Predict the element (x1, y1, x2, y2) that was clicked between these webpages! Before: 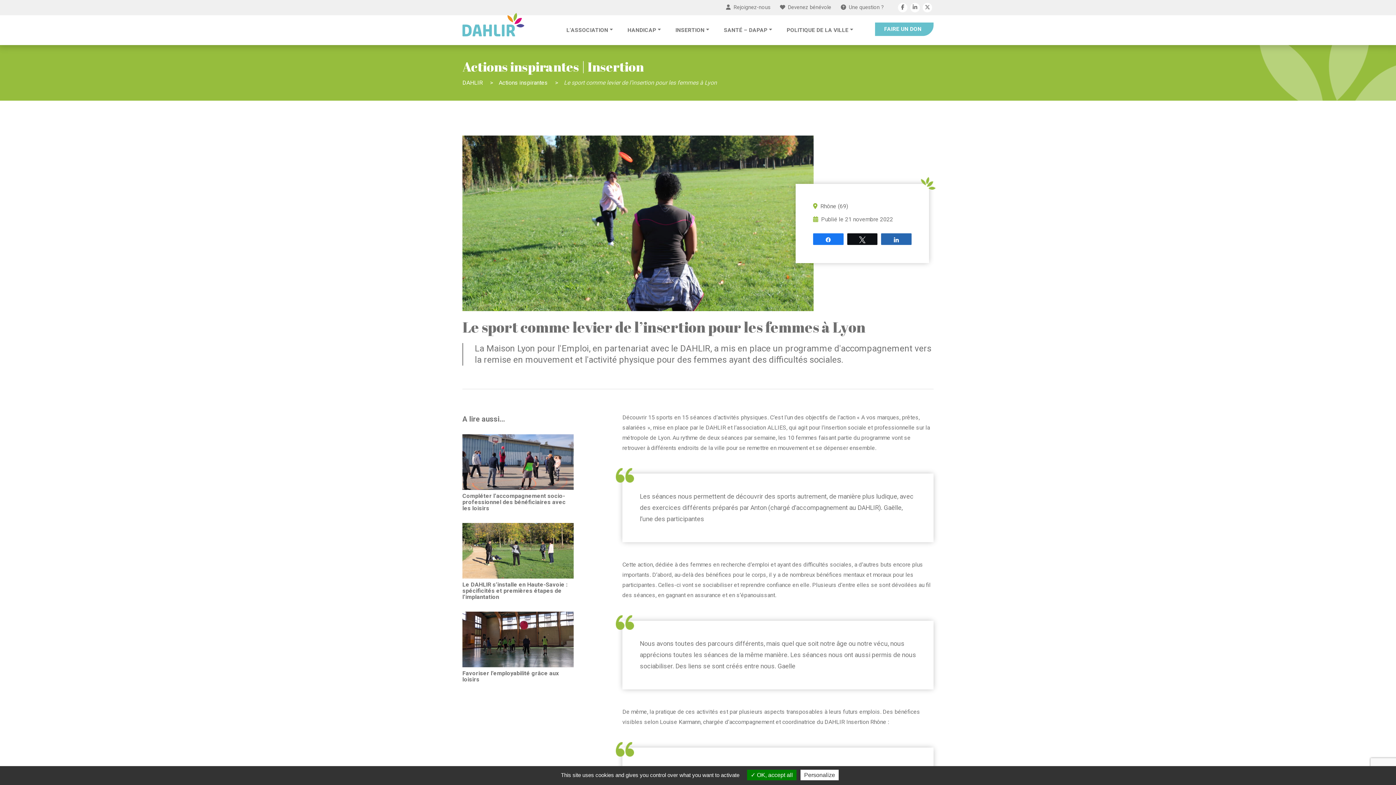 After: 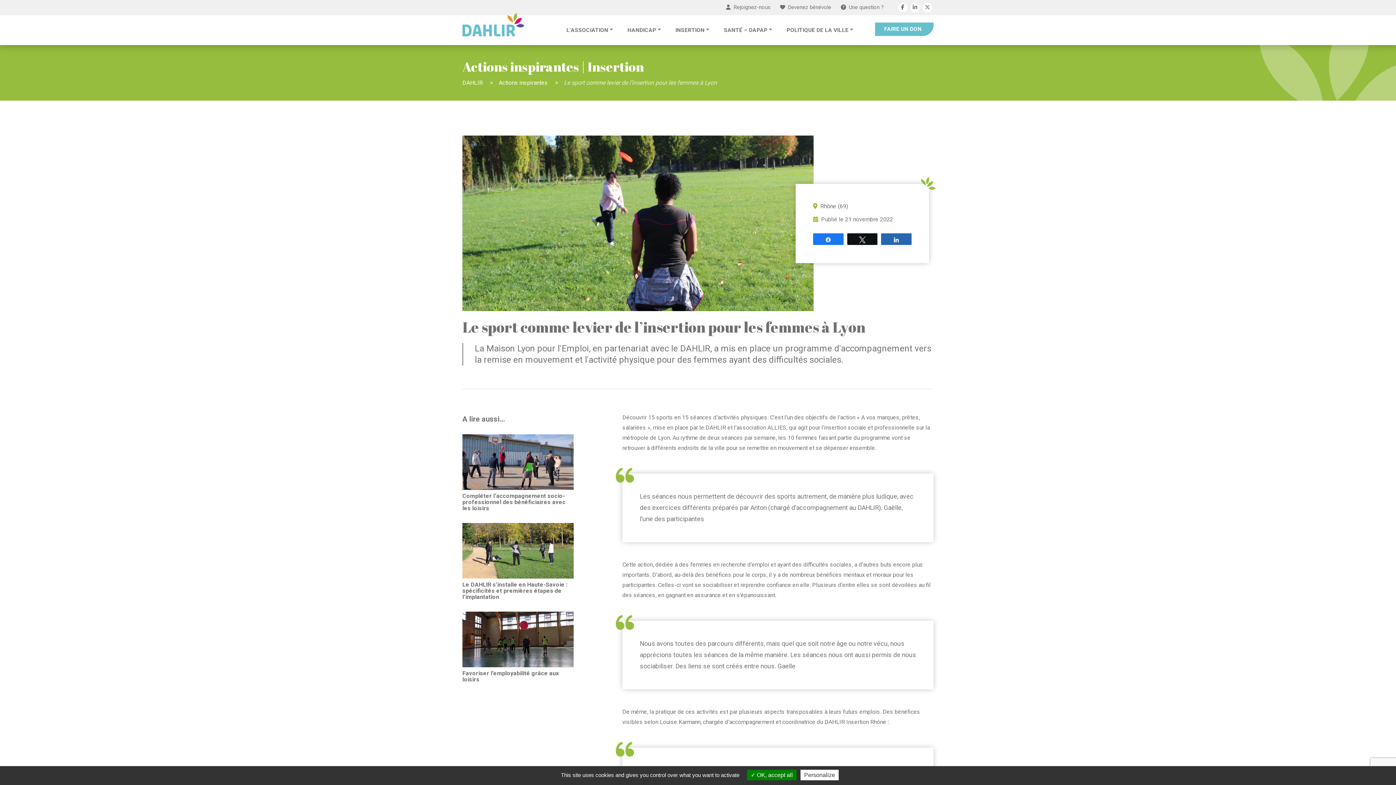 Action: bbox: (898, 2, 907, 12)